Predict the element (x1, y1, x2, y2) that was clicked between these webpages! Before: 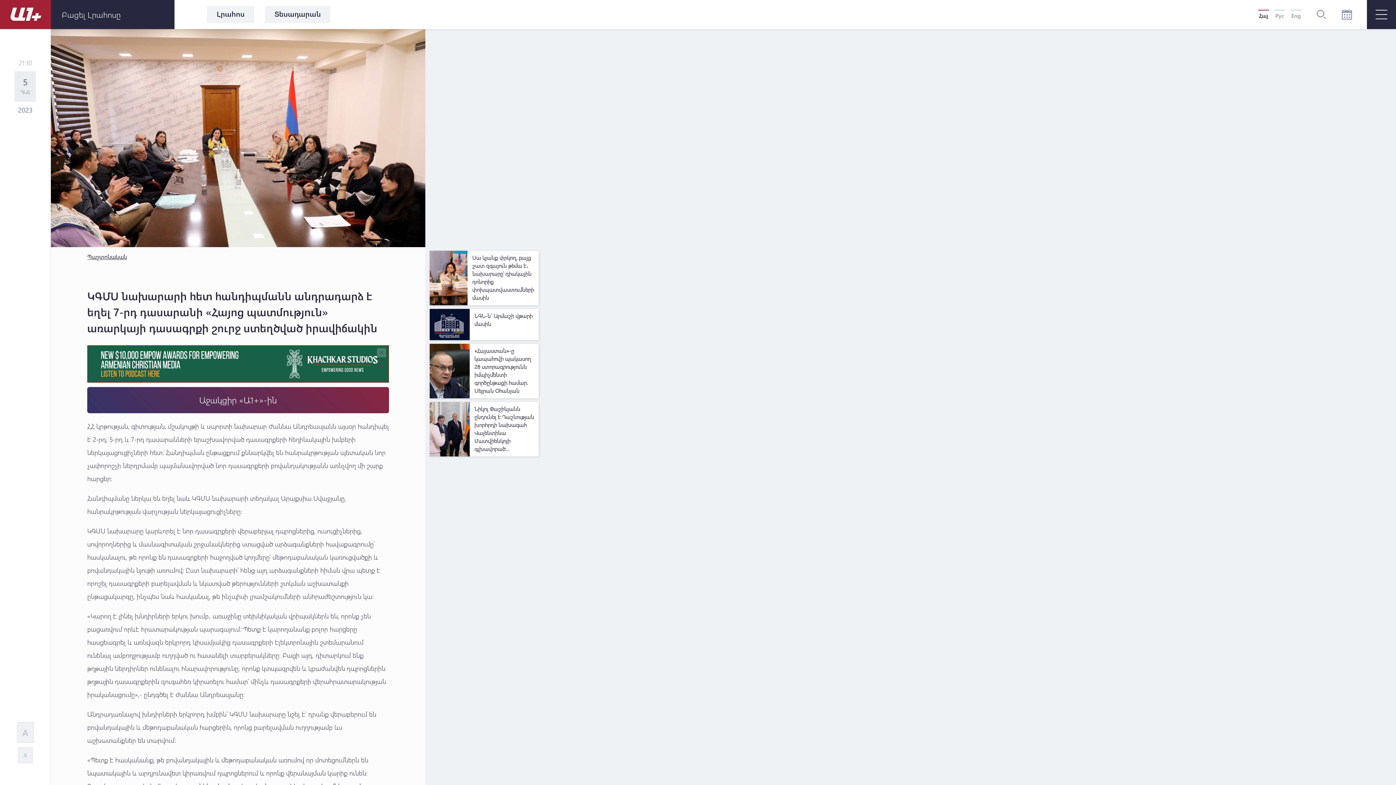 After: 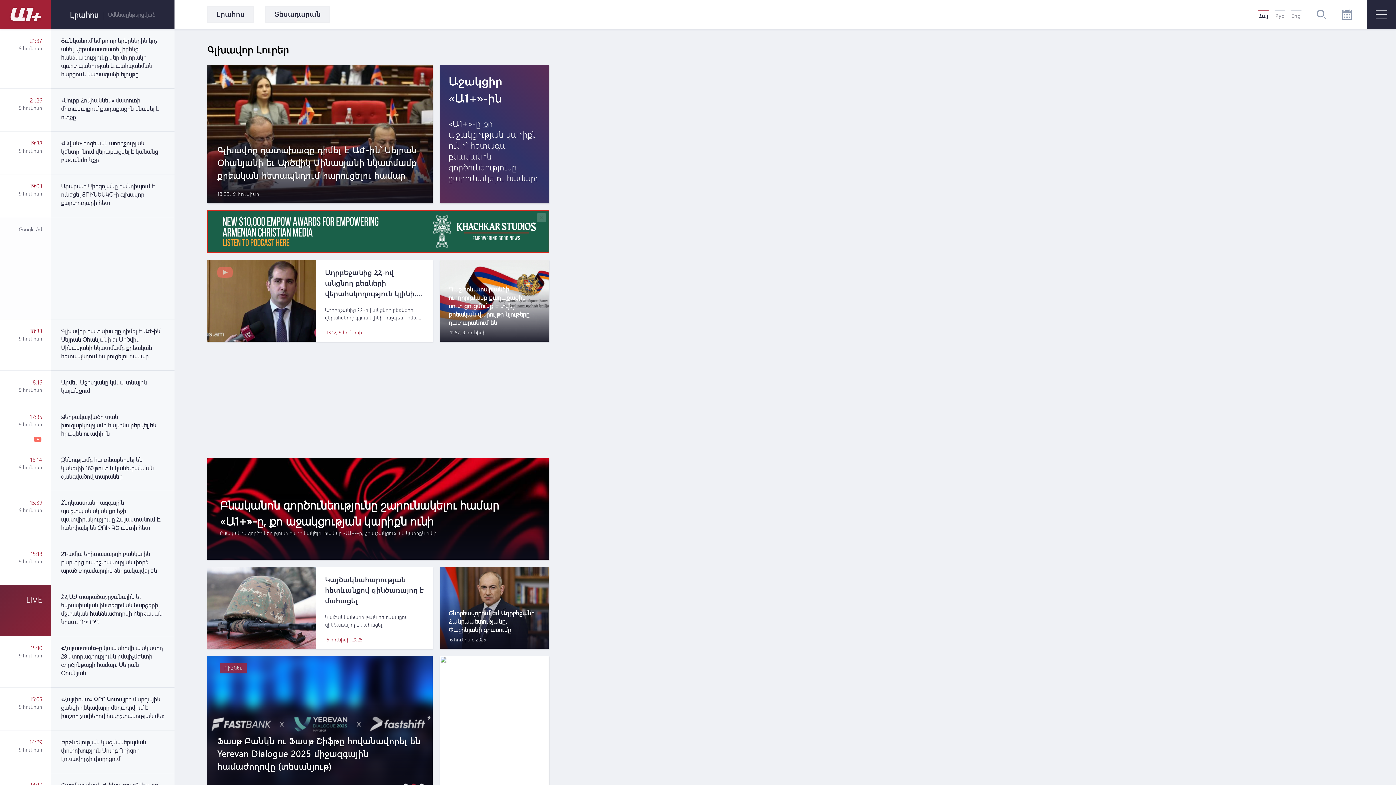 Action: bbox: (0, 0, 50, 29)